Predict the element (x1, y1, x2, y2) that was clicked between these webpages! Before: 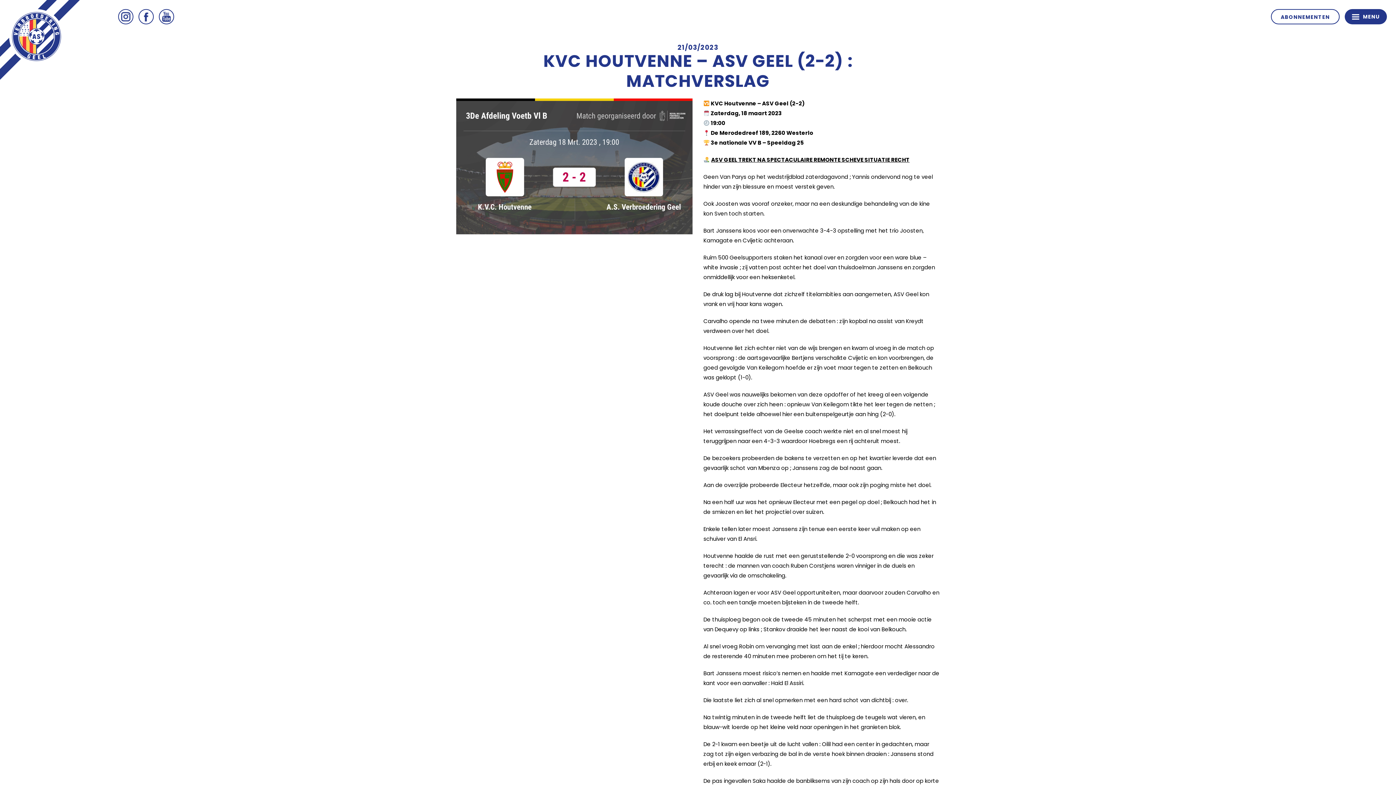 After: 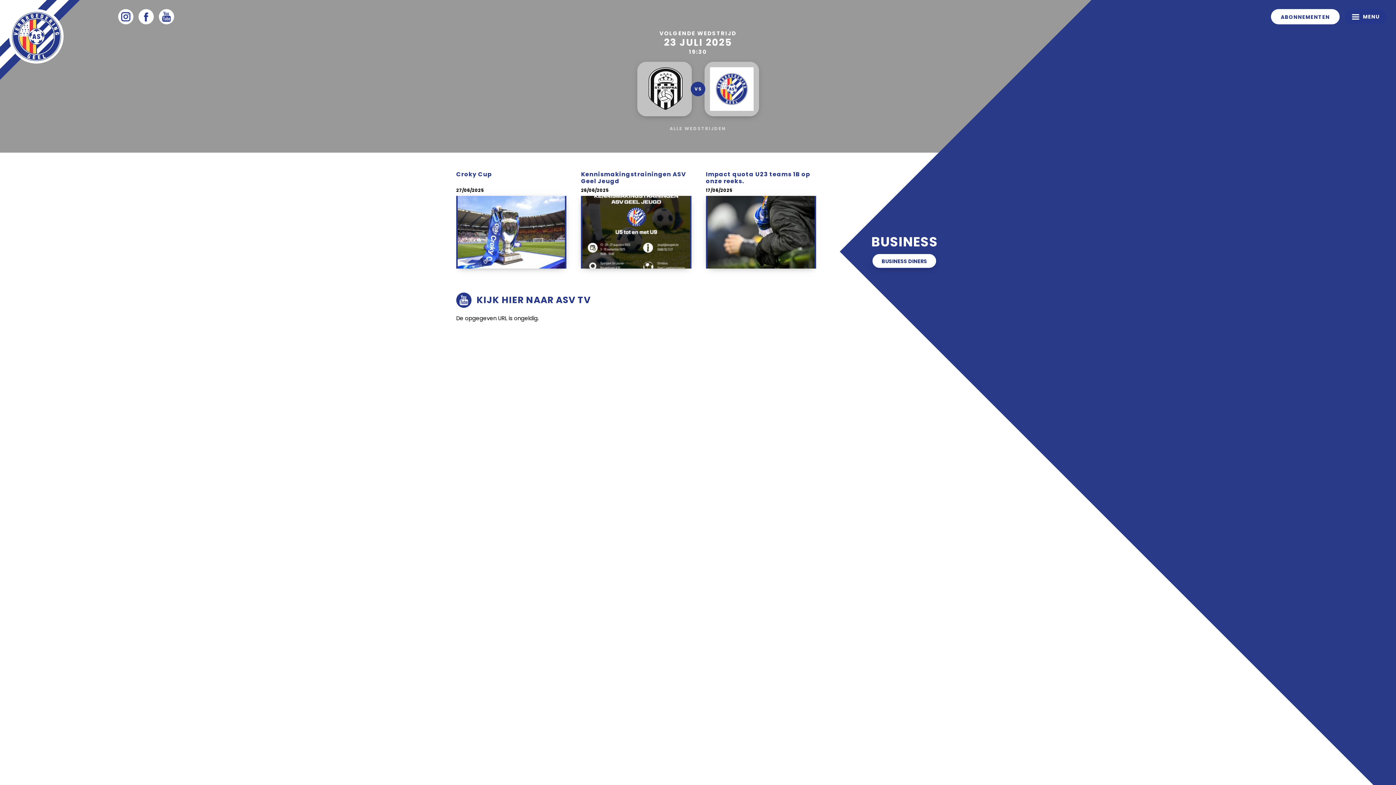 Action: label: ASV Geel bbox: (9, 9, 63, 63)